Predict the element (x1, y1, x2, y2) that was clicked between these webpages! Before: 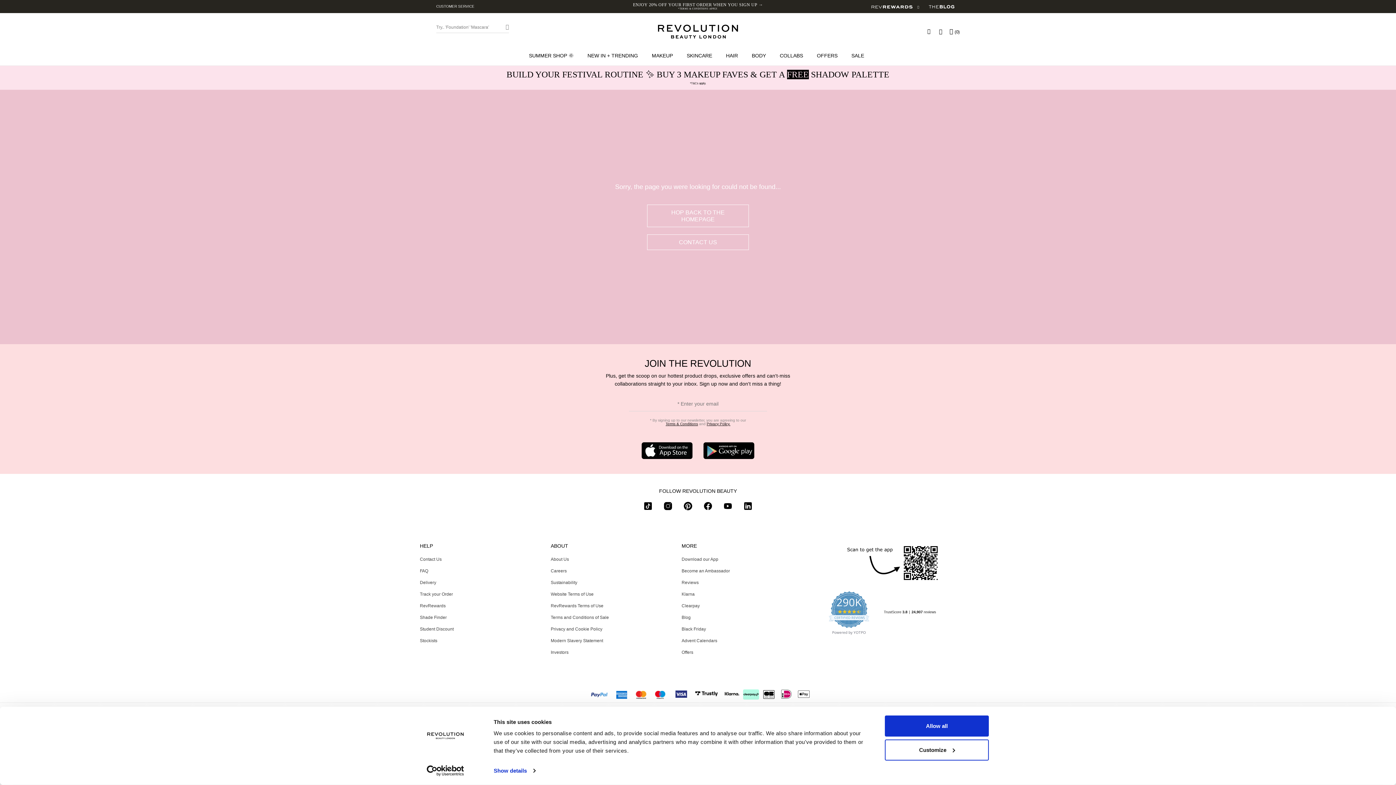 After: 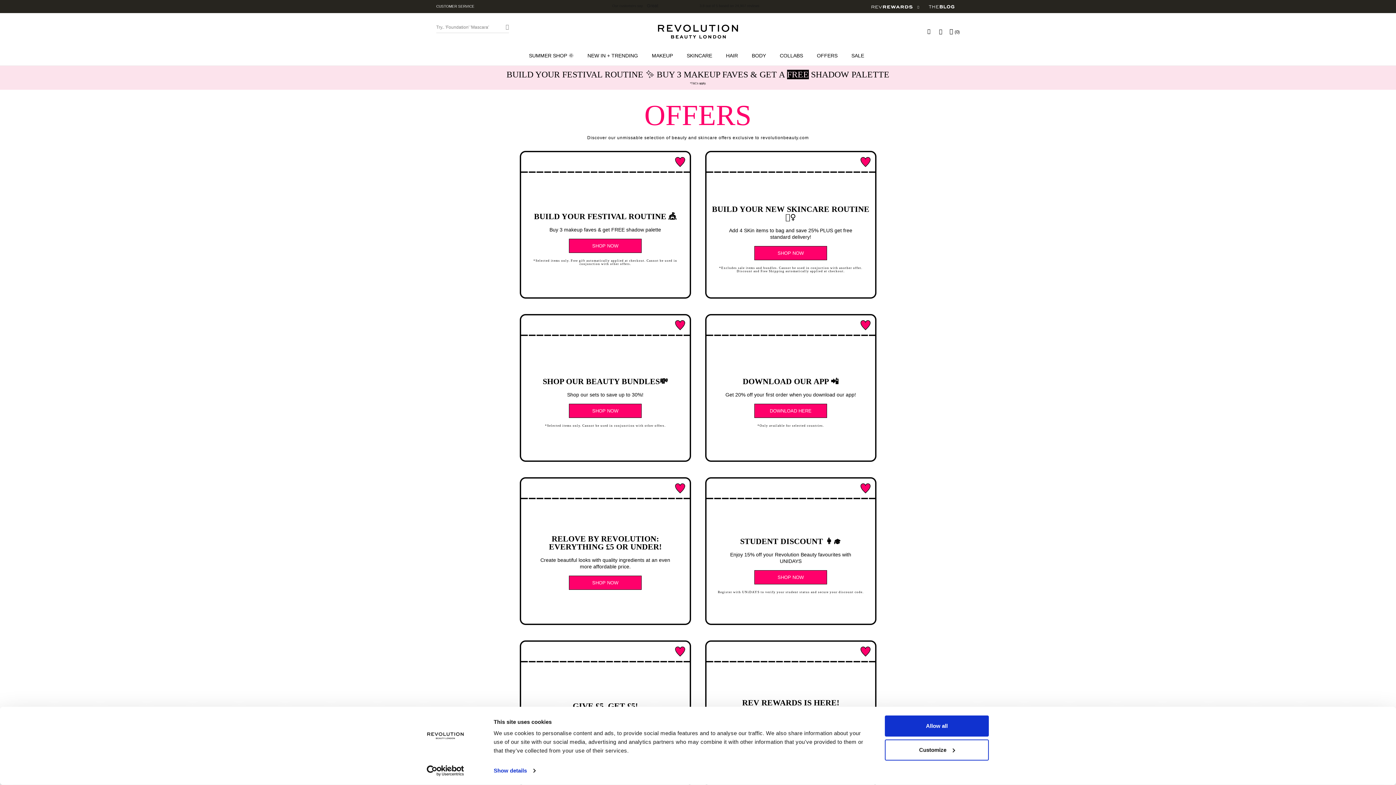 Action: bbox: (811, 45, 846, 65) label: OFFERS